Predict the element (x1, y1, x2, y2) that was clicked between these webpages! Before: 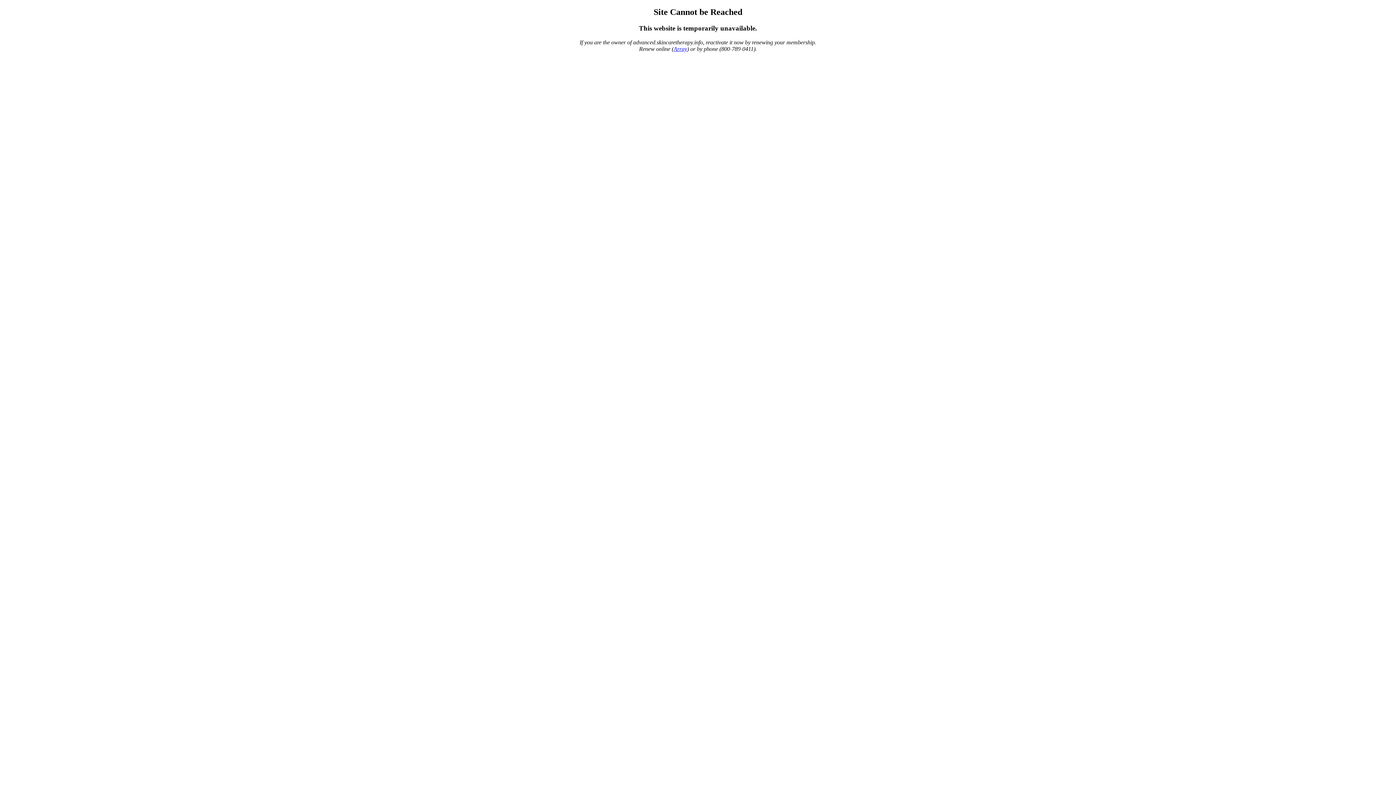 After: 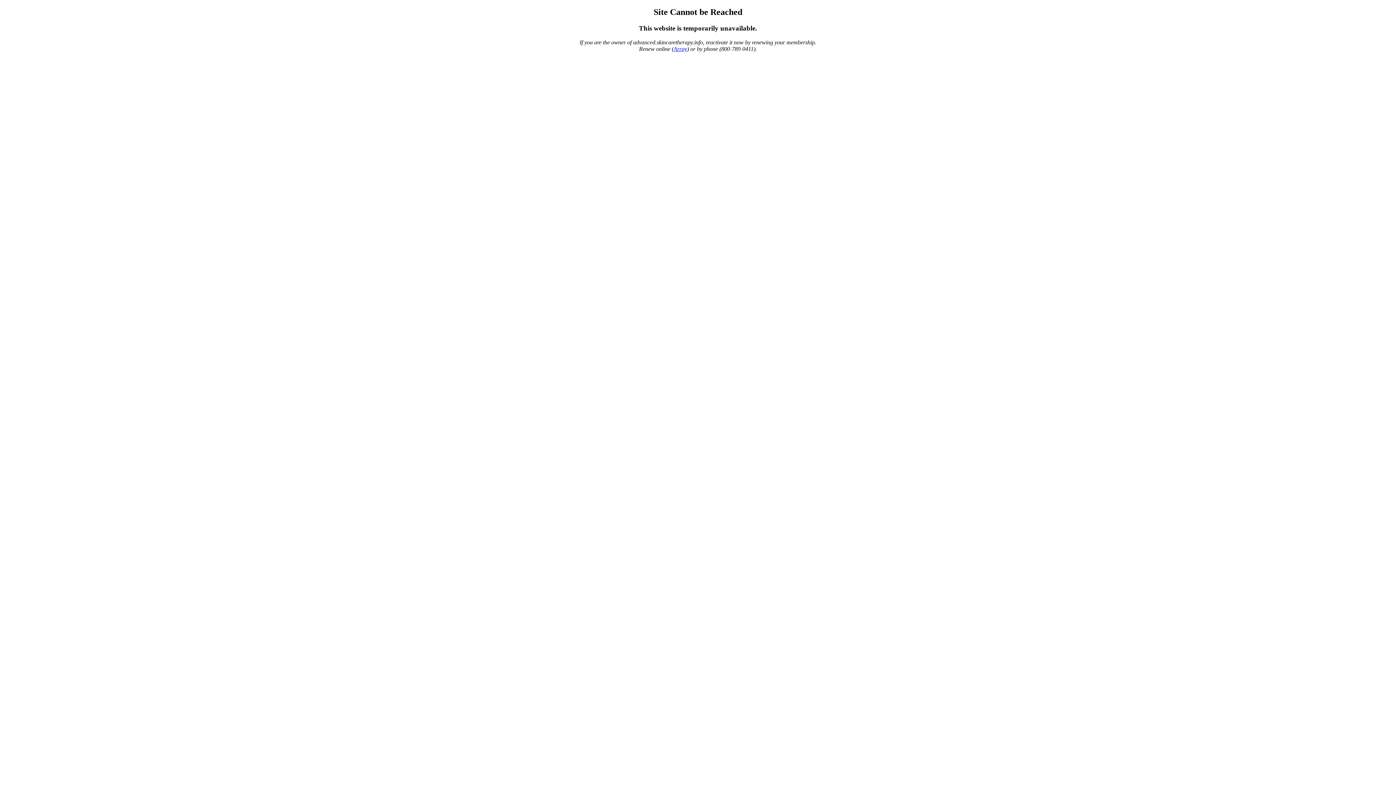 Action: bbox: (673, 45, 687, 51) label: Array